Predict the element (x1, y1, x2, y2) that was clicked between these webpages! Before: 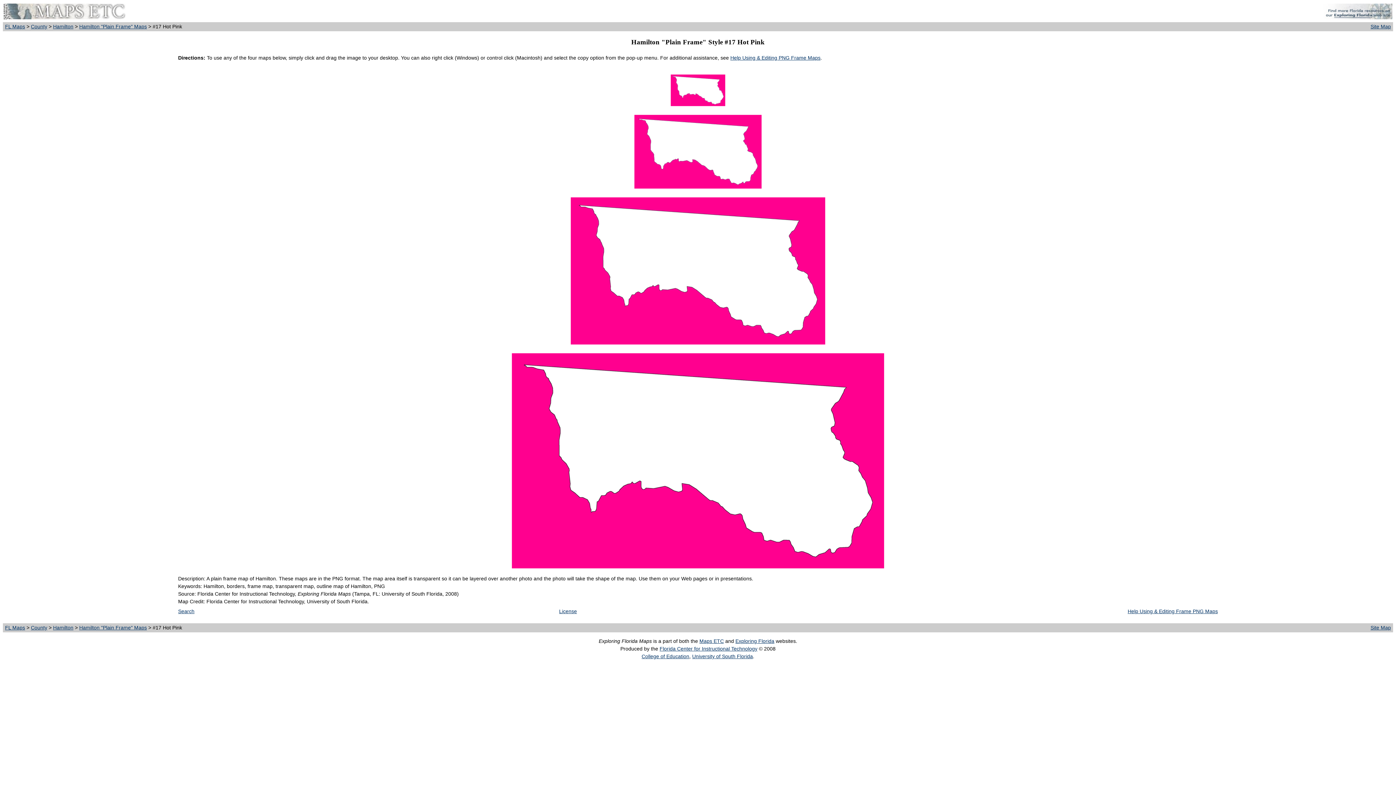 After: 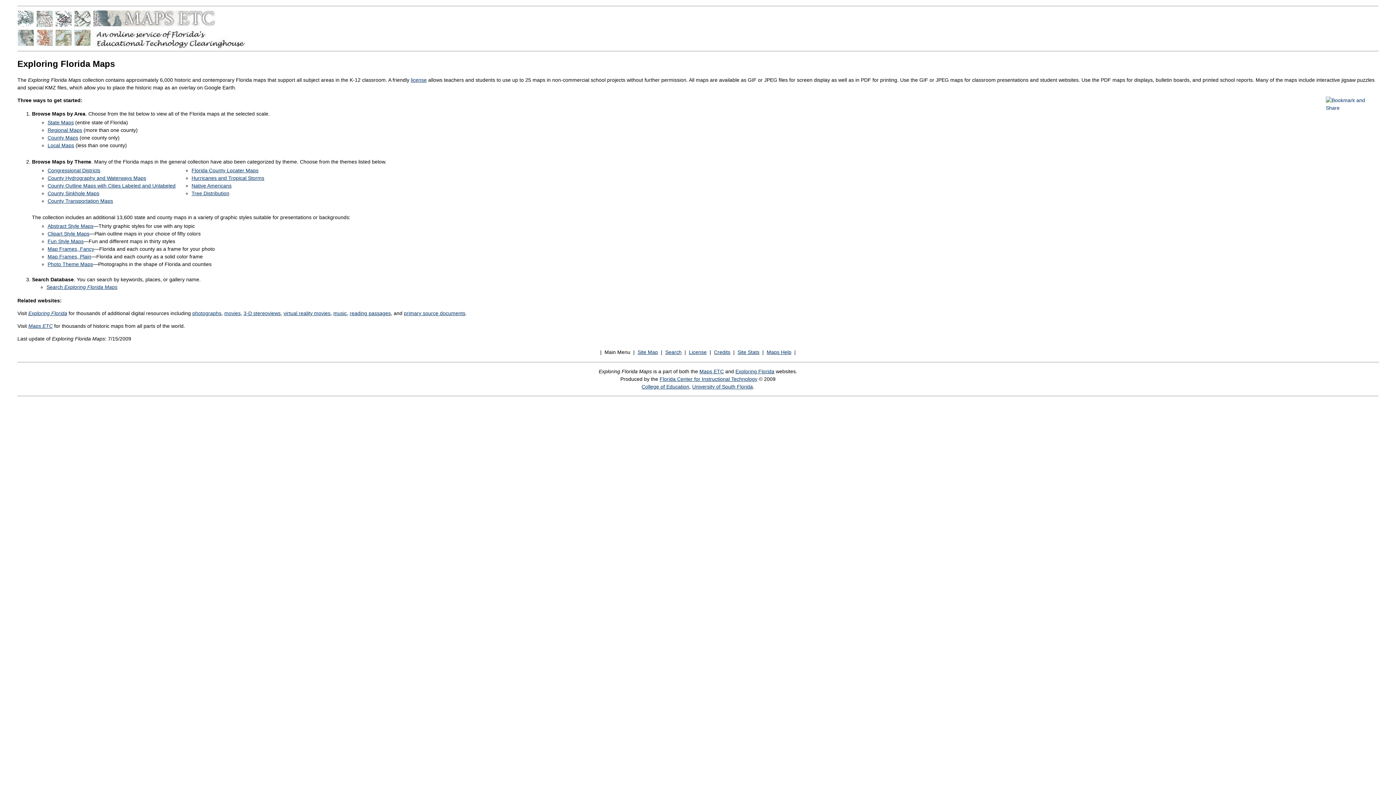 Action: label: FL Maps bbox: (5, 625, 25, 631)